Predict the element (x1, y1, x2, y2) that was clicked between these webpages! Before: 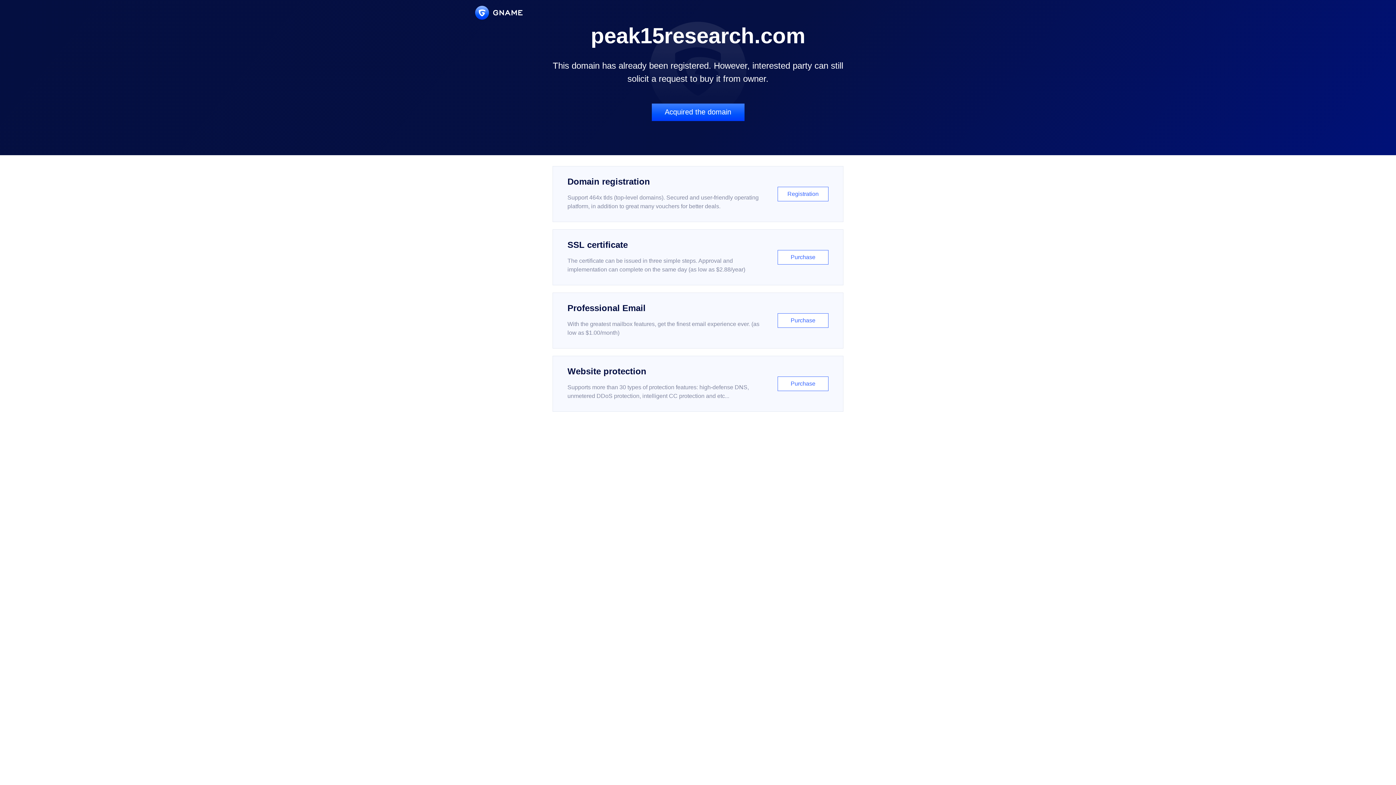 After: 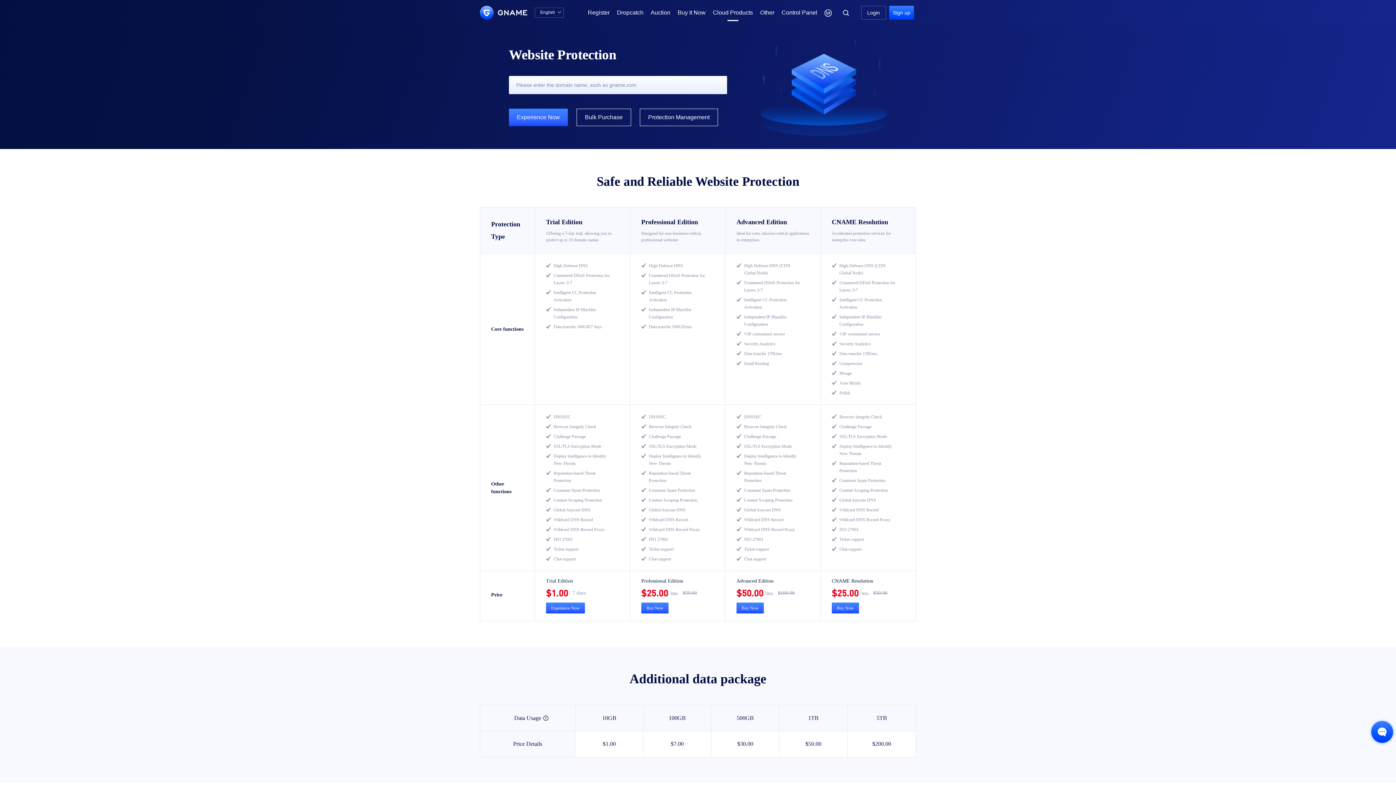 Action: bbox: (552, 356, 843, 412) label: Website protection

Supports more than 30 types of protection features: high-defense DNS, unmetered DDoS protection, intelligent CC protection and etc...

Purchase